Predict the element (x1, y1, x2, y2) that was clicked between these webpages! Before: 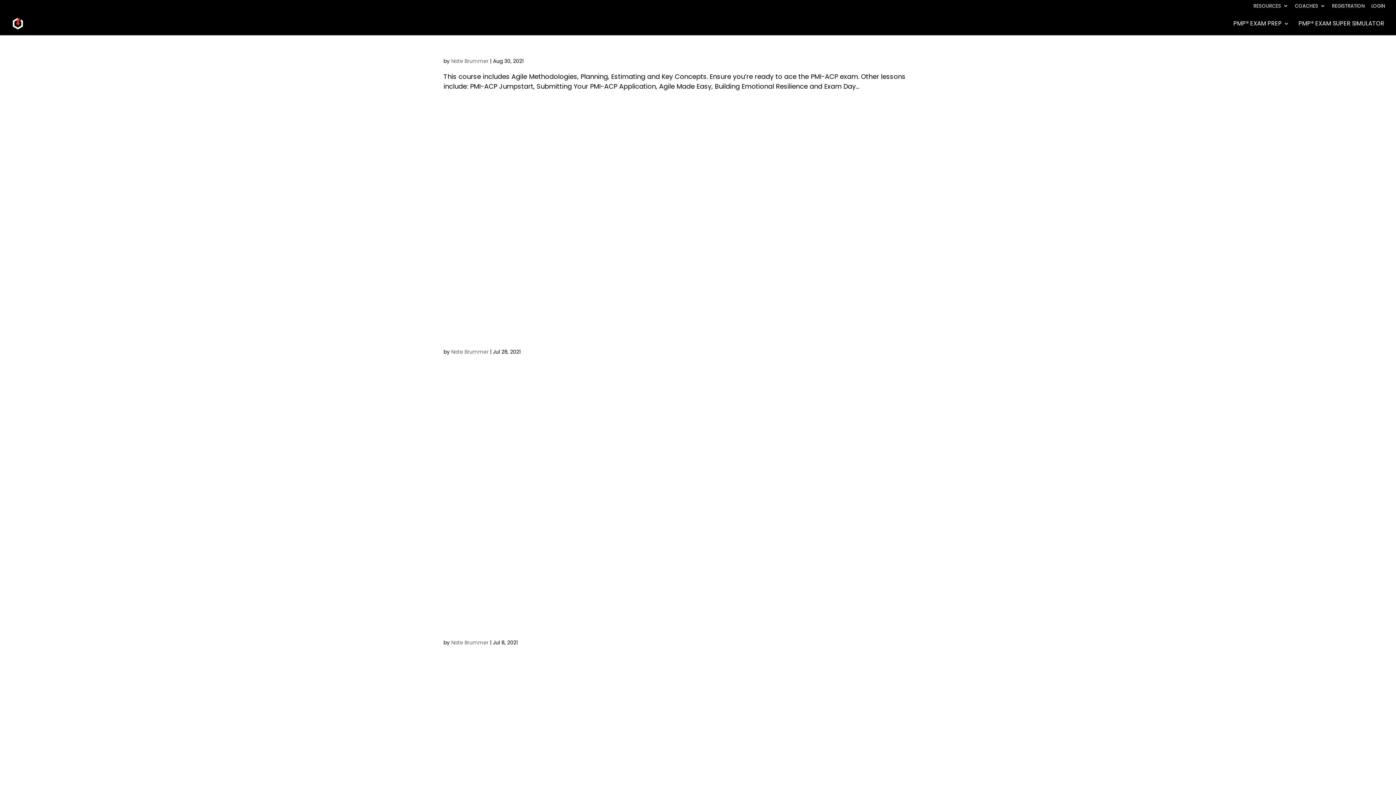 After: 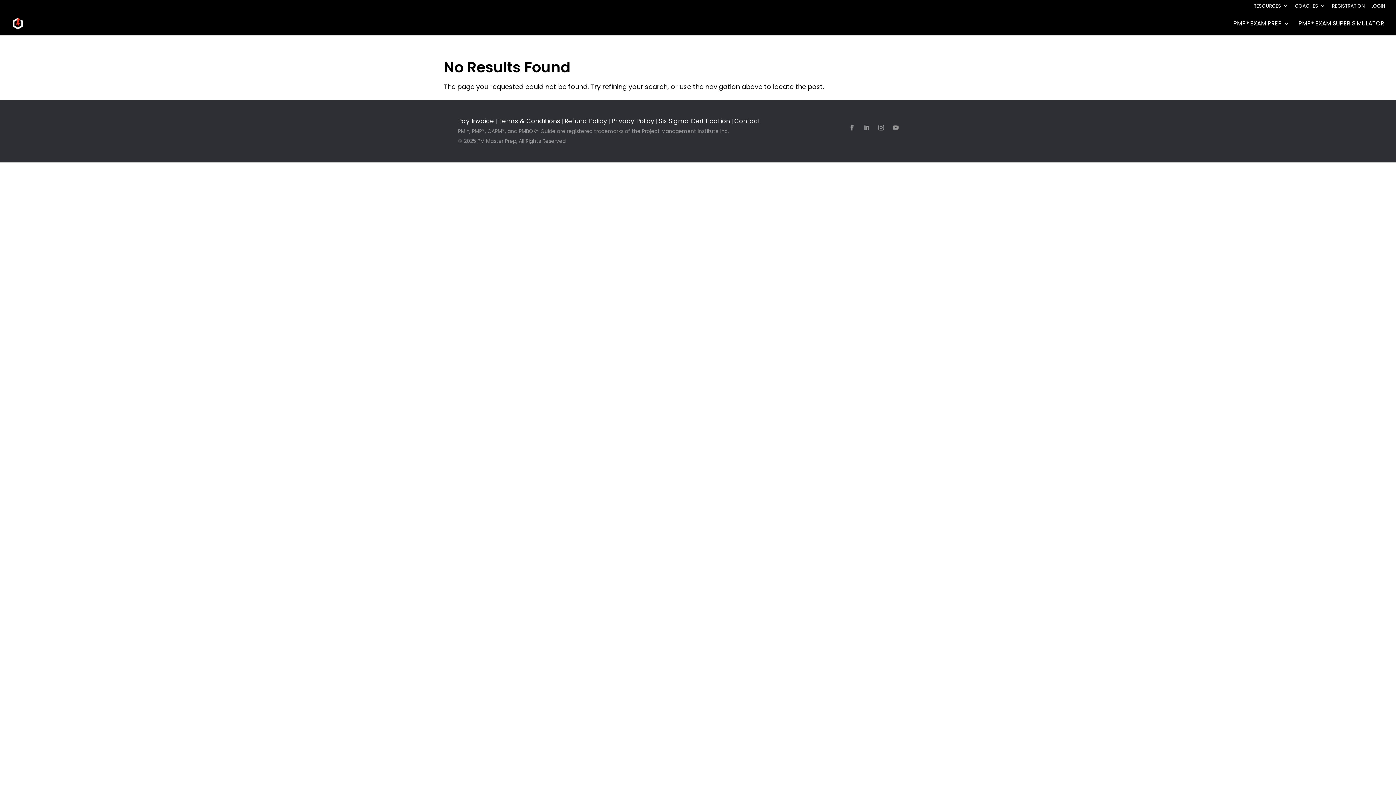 Action: label: Nate Brummer bbox: (451, 639, 488, 646)